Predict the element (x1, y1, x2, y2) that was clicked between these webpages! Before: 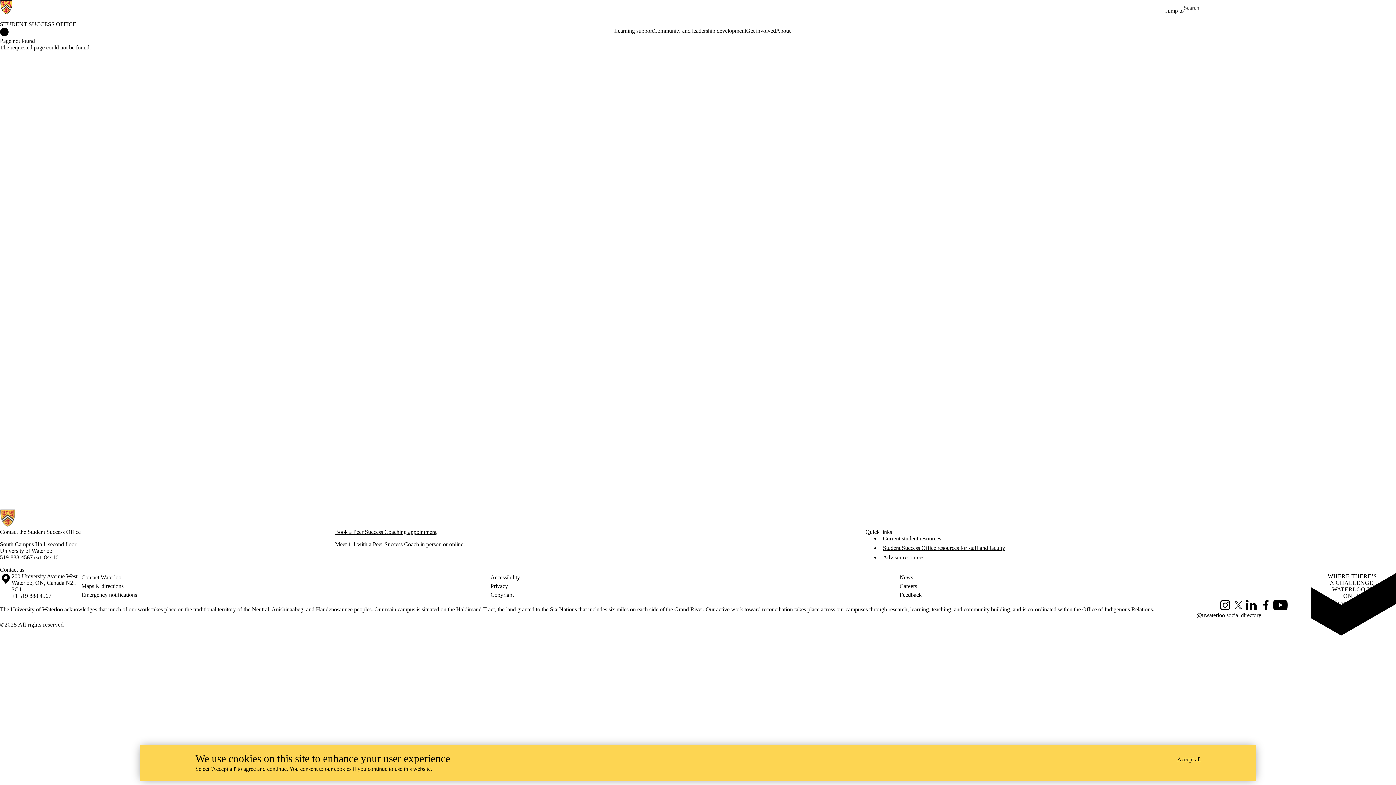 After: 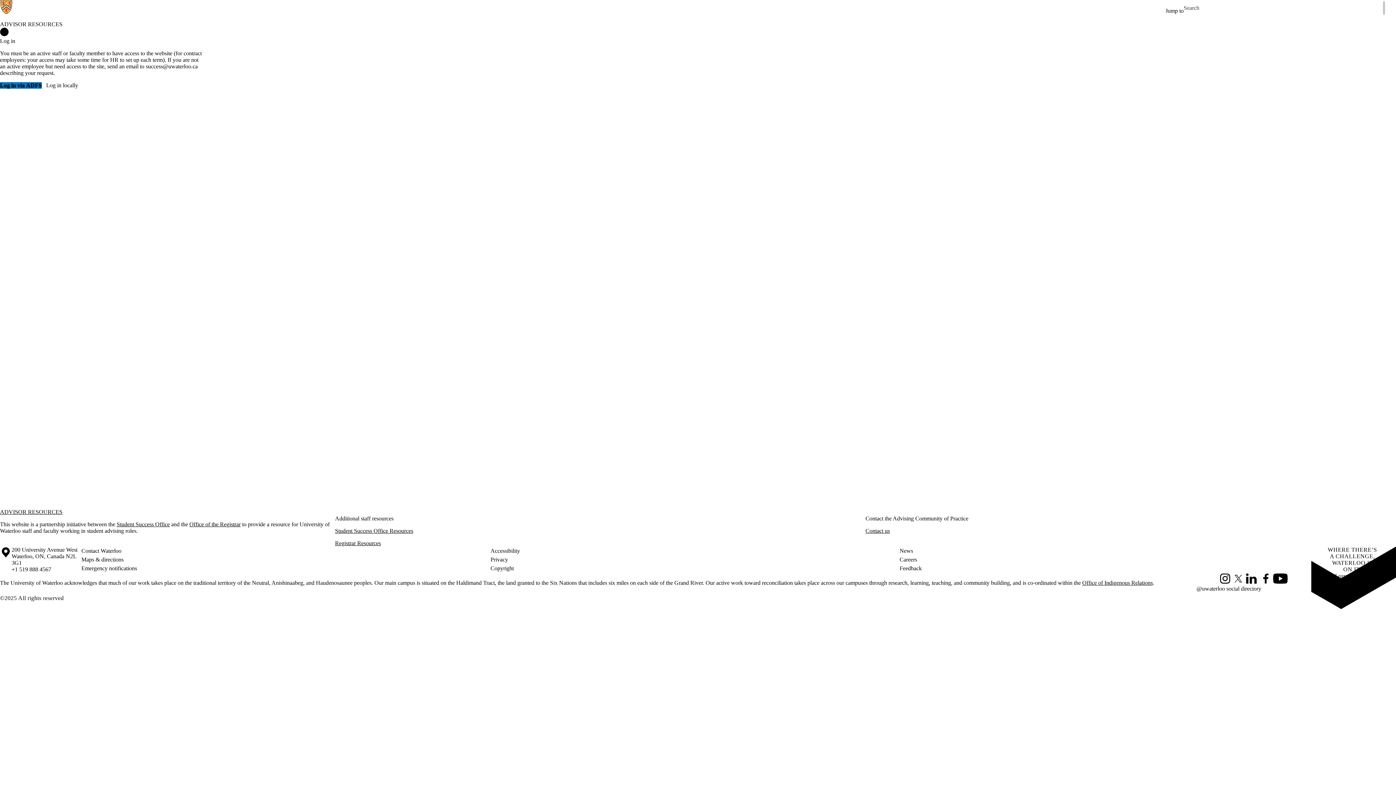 Action: label: Advisor resources bbox: (883, 554, 924, 560)